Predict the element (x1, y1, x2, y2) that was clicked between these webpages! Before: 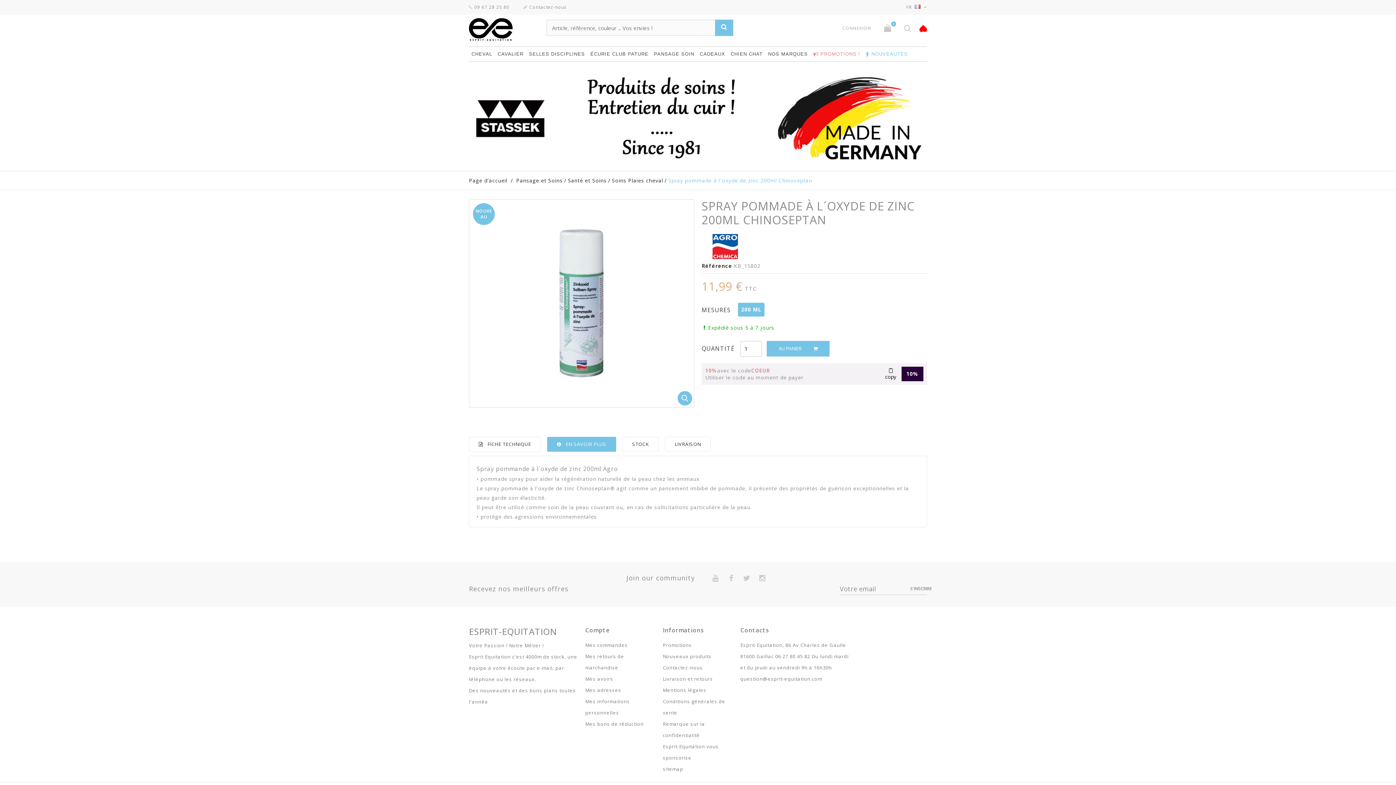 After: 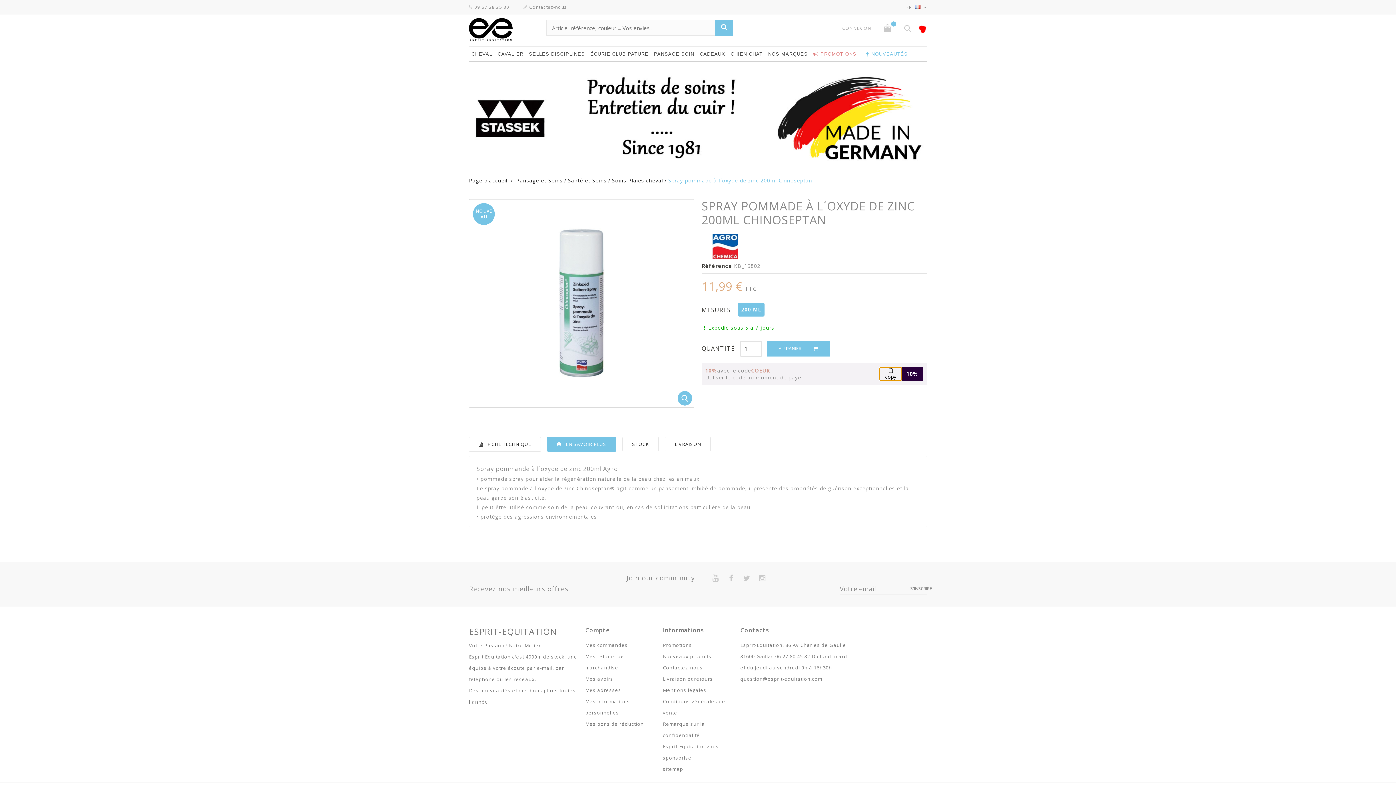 Action: bbox: (880, 367, 901, 380) label: copy